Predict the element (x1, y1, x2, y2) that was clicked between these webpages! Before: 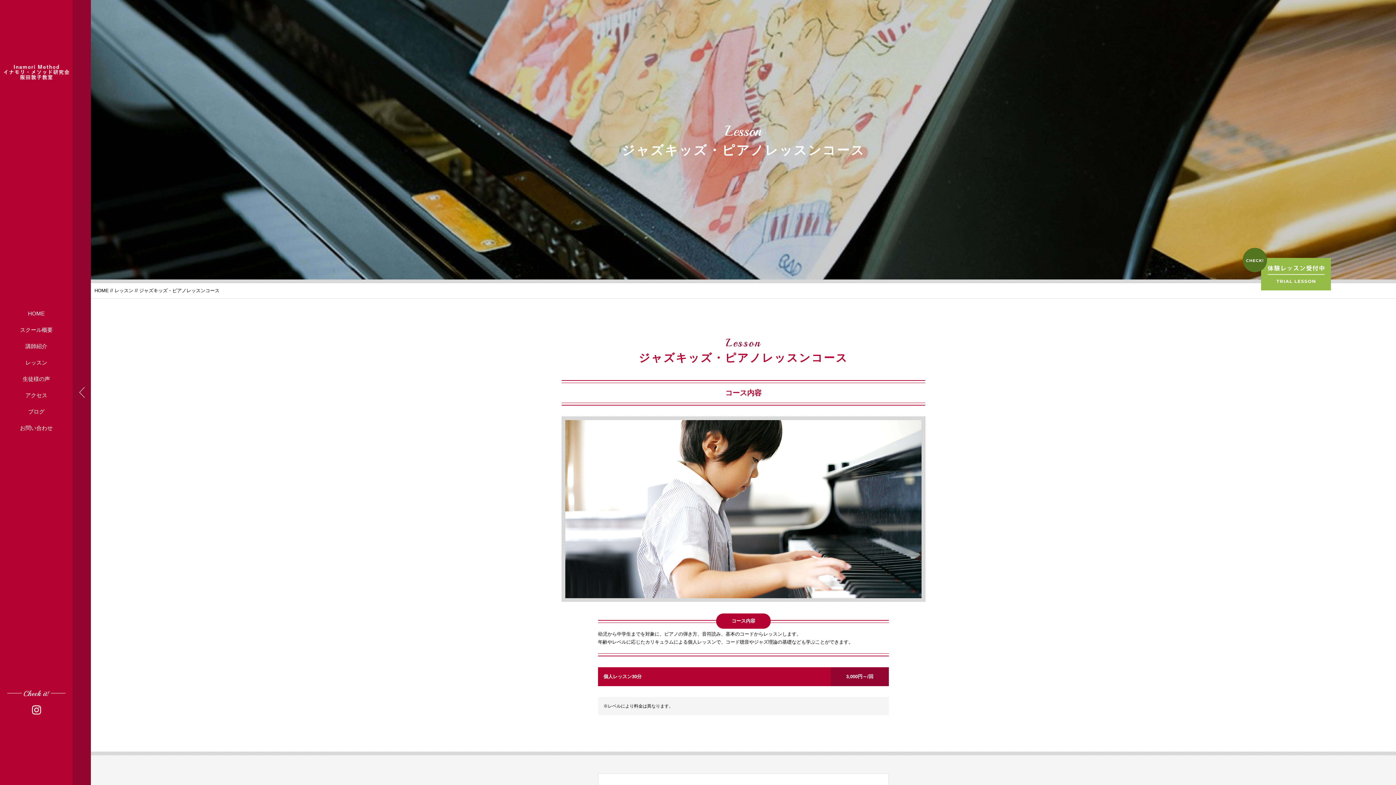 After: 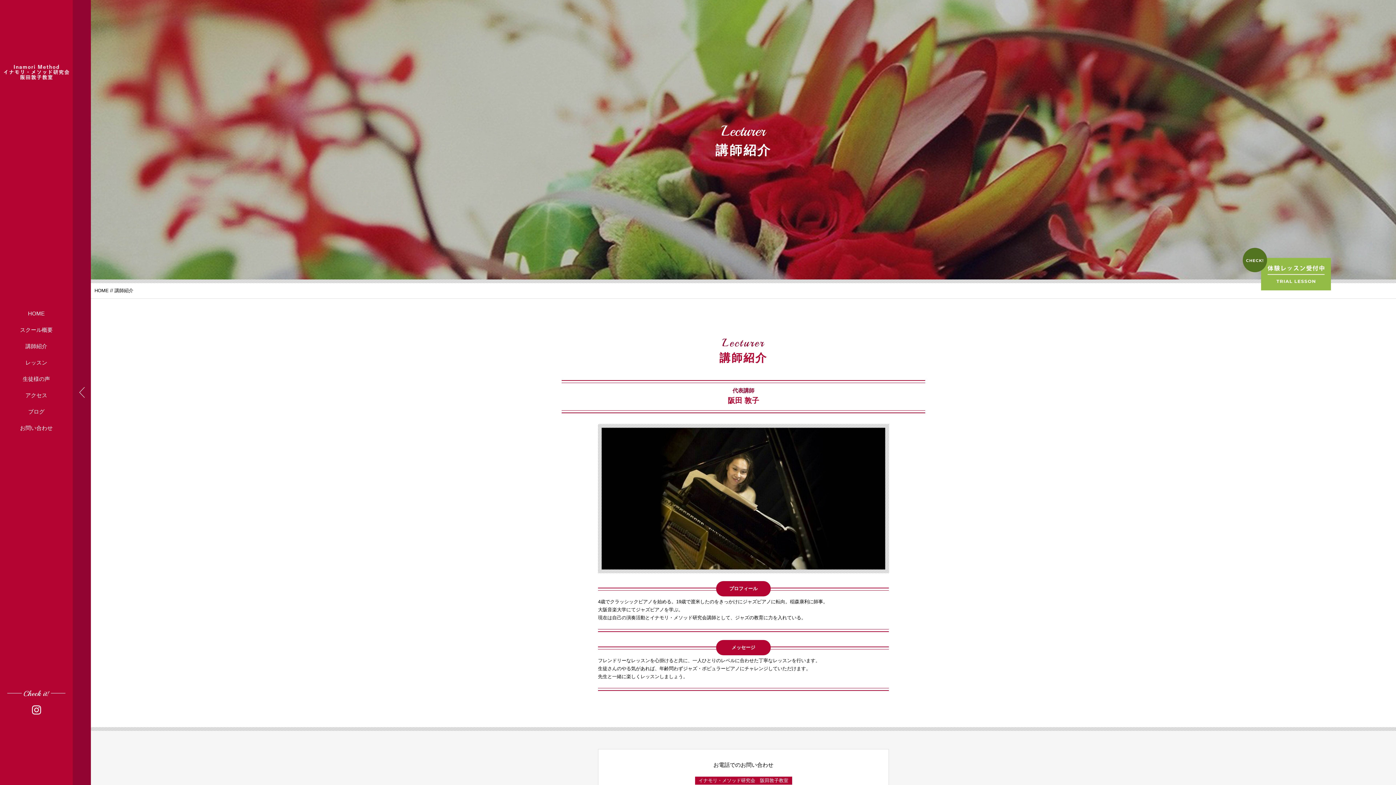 Action: bbox: (0, 338, 72, 354) label: 講師紹介